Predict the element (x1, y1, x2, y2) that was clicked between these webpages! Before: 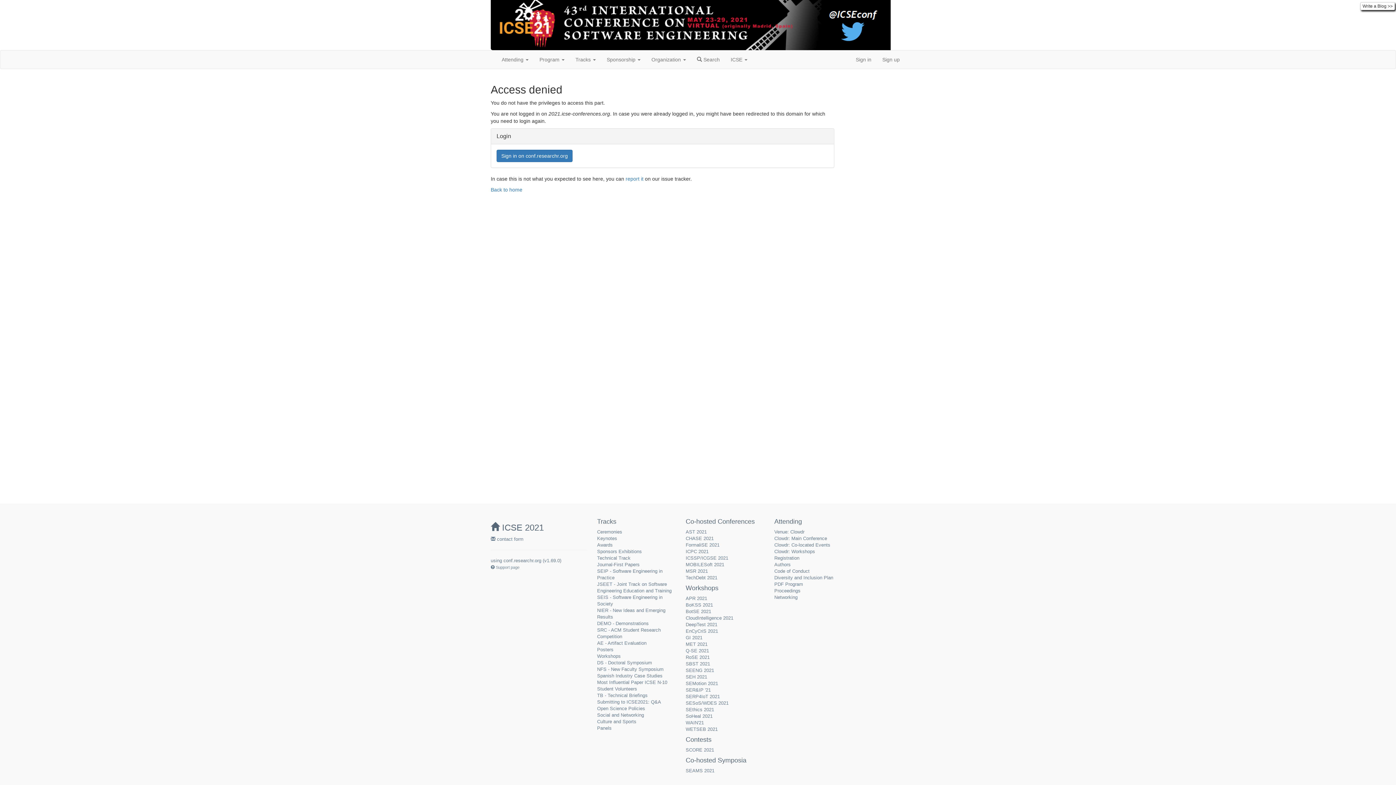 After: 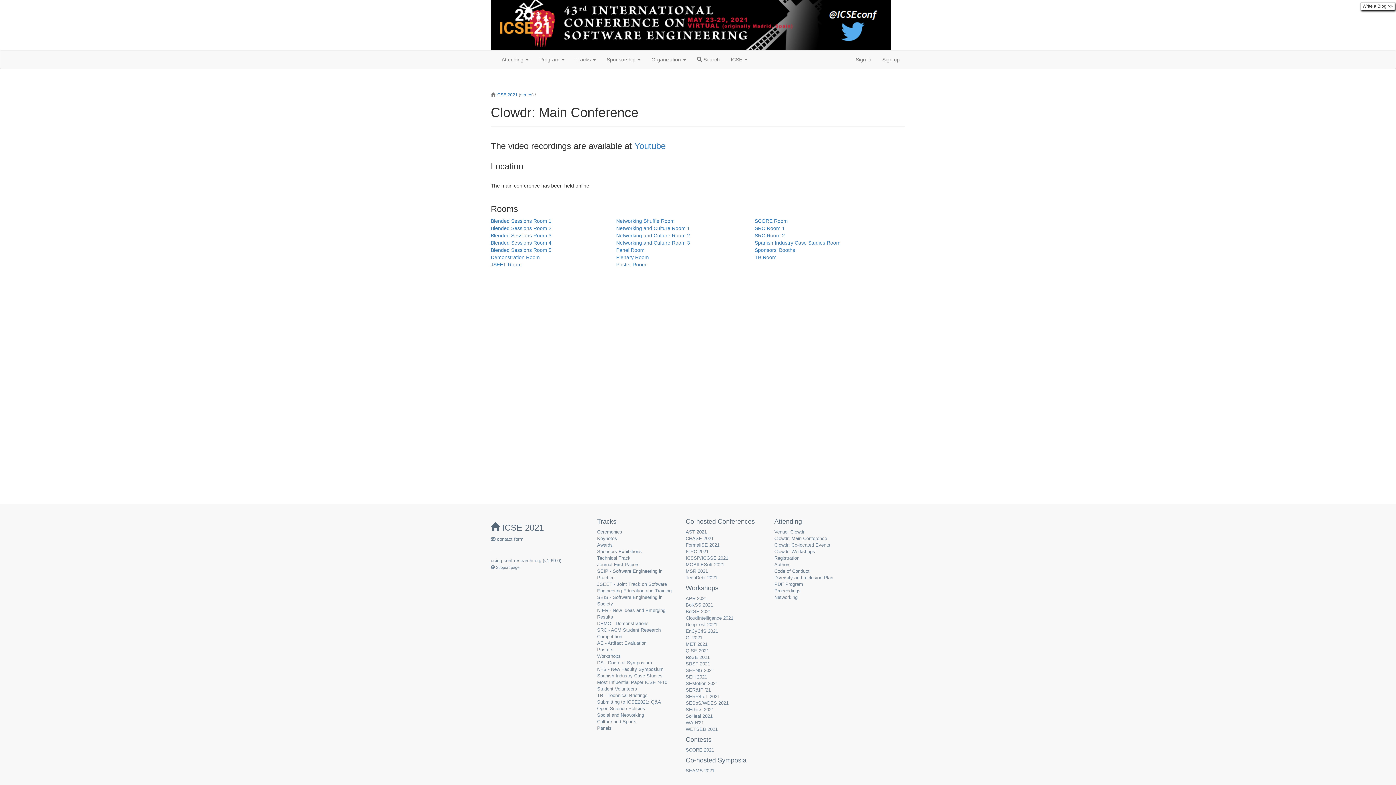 Action: label: Clowdr: Main Conference bbox: (774, 536, 827, 541)